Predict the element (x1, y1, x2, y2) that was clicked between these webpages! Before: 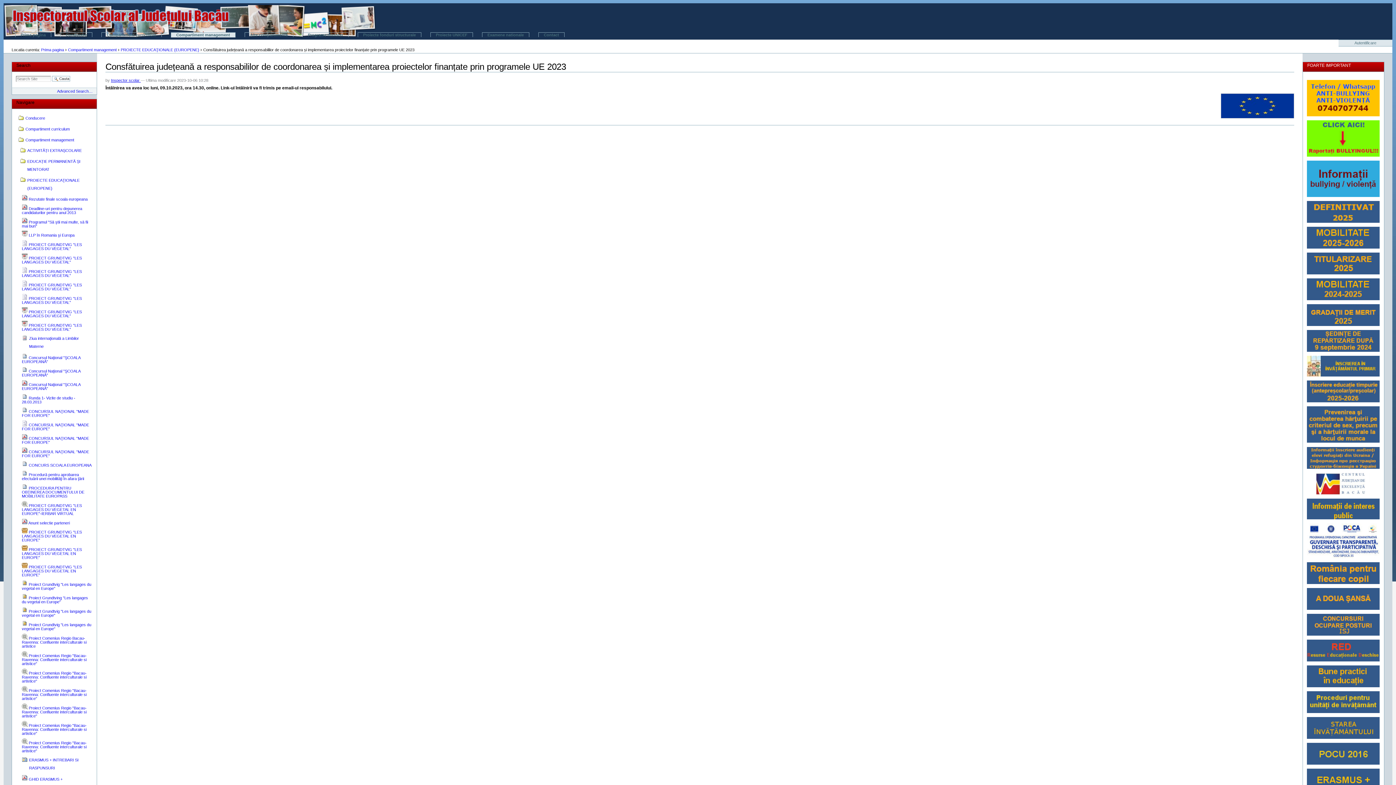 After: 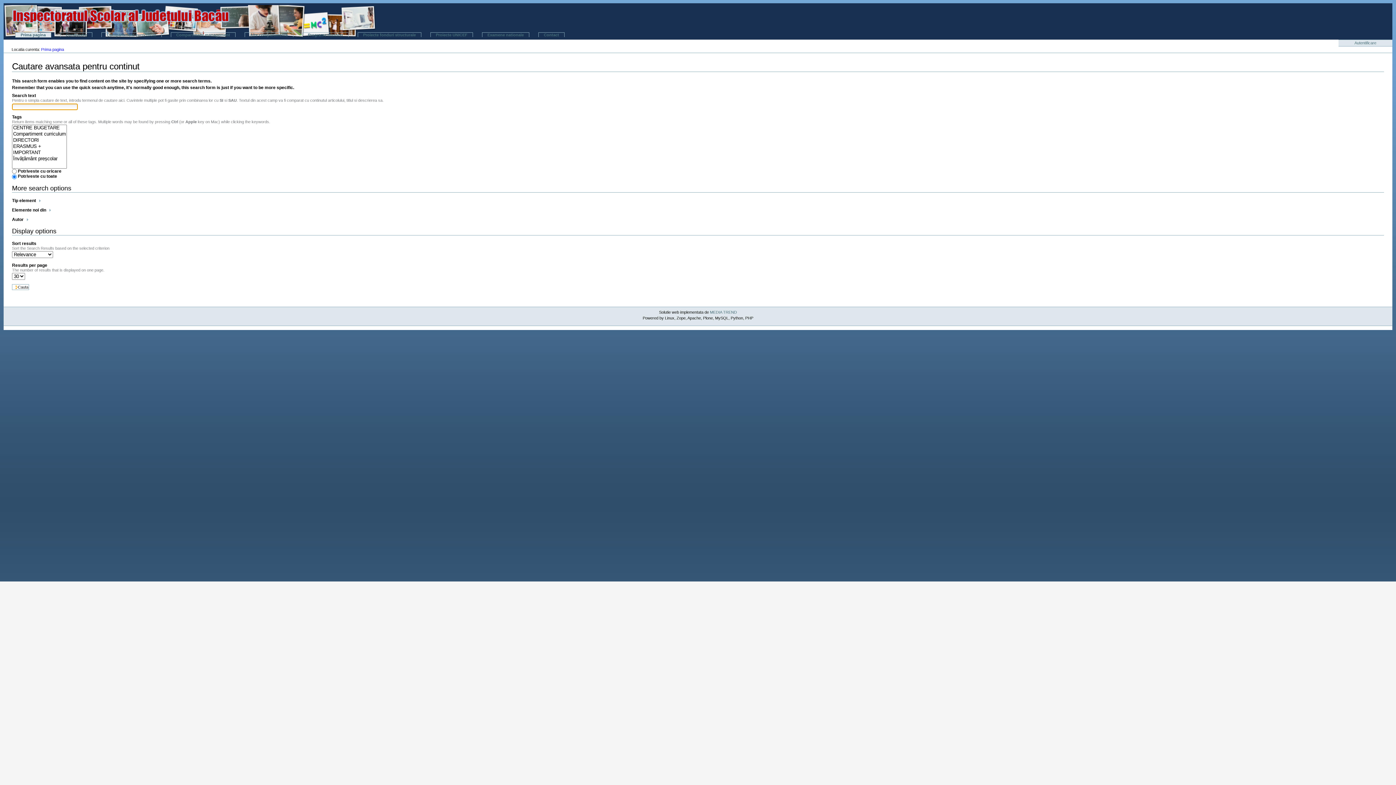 Action: bbox: (16, 62, 92, 69) label: Search